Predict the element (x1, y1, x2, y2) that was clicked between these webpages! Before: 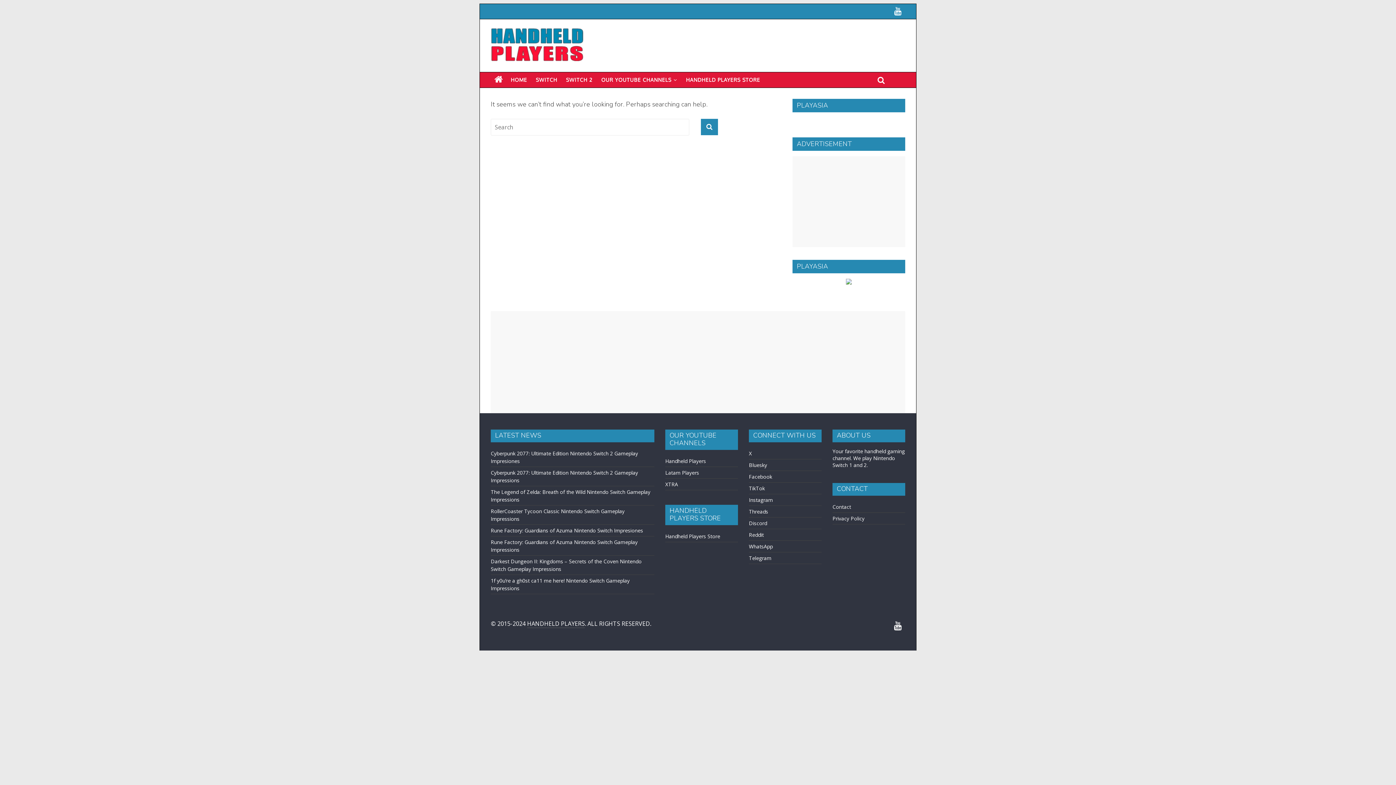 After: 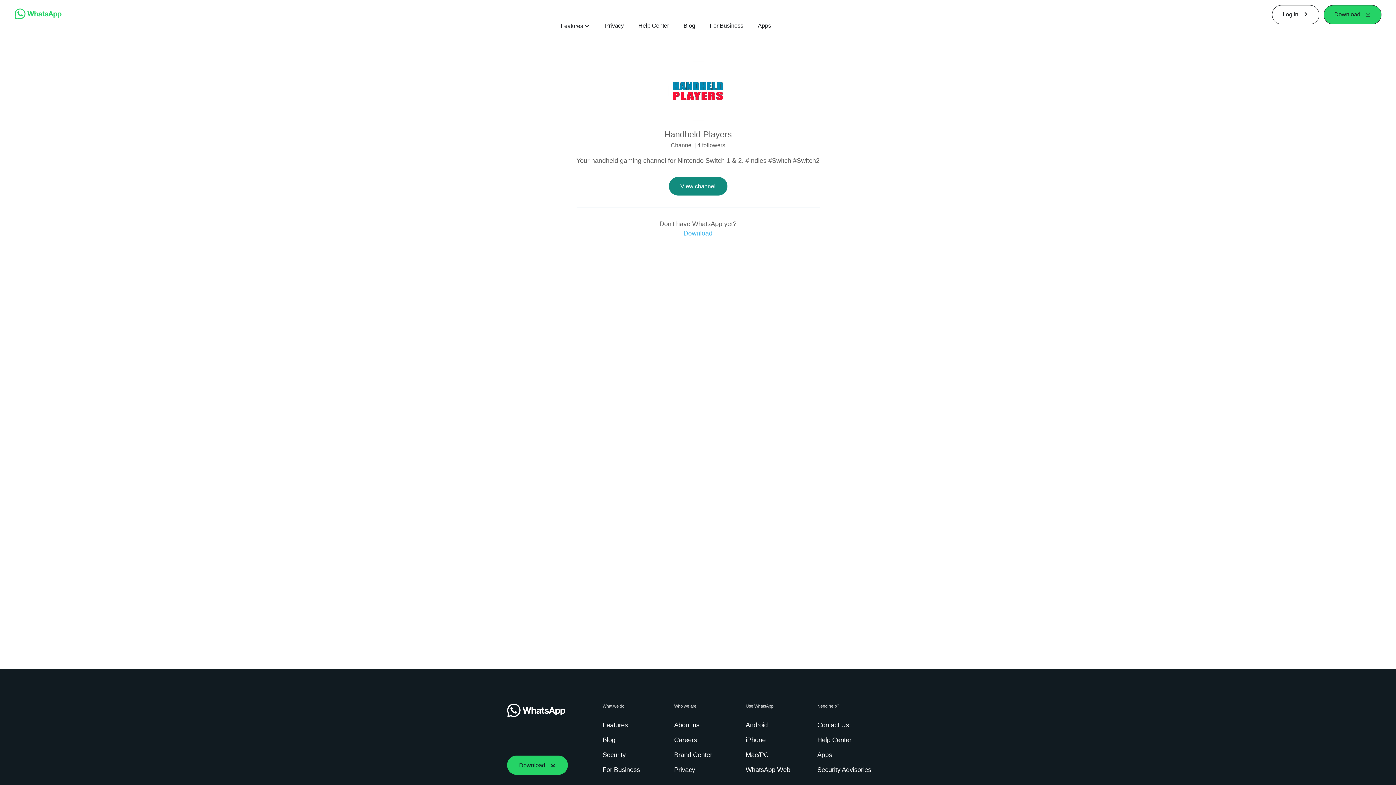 Action: label: WhatsApp bbox: (749, 627, 773, 634)